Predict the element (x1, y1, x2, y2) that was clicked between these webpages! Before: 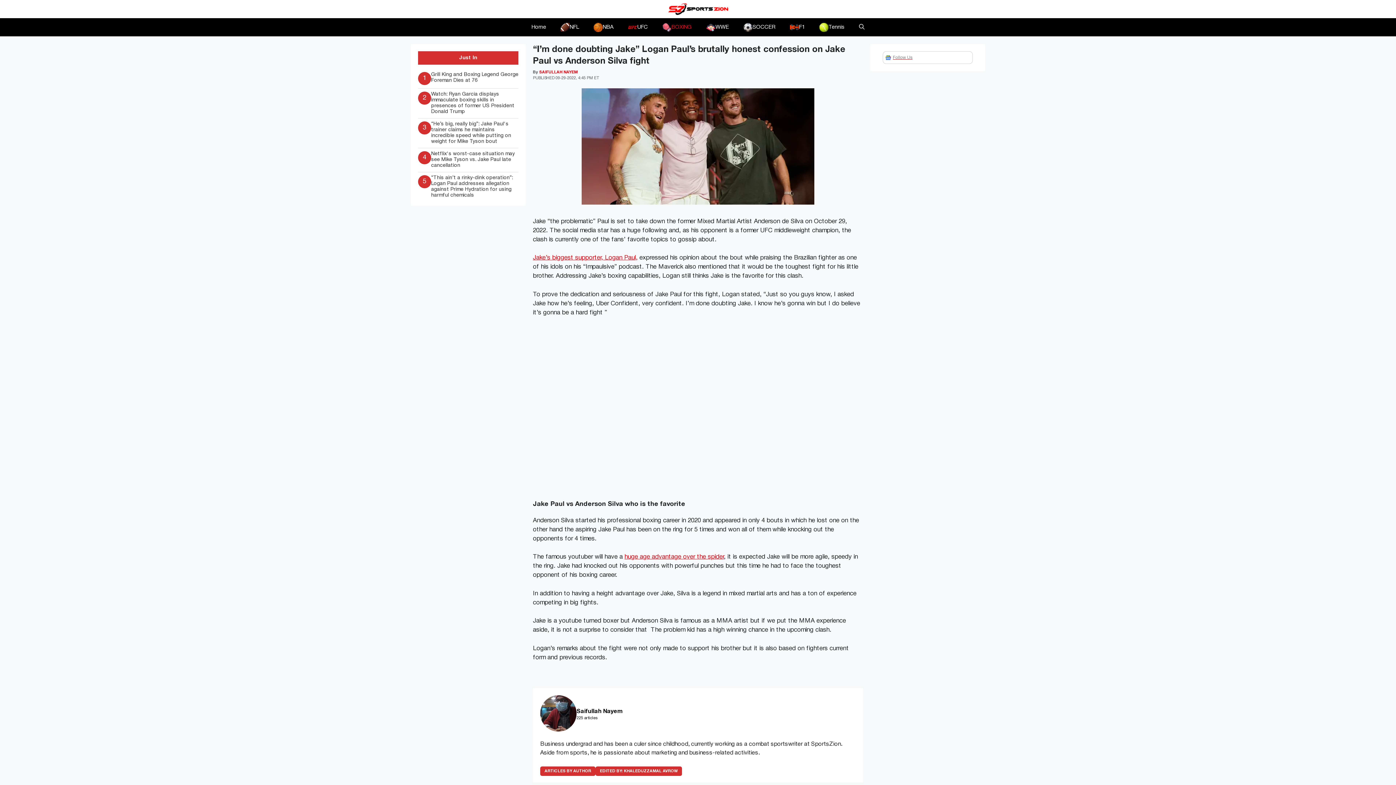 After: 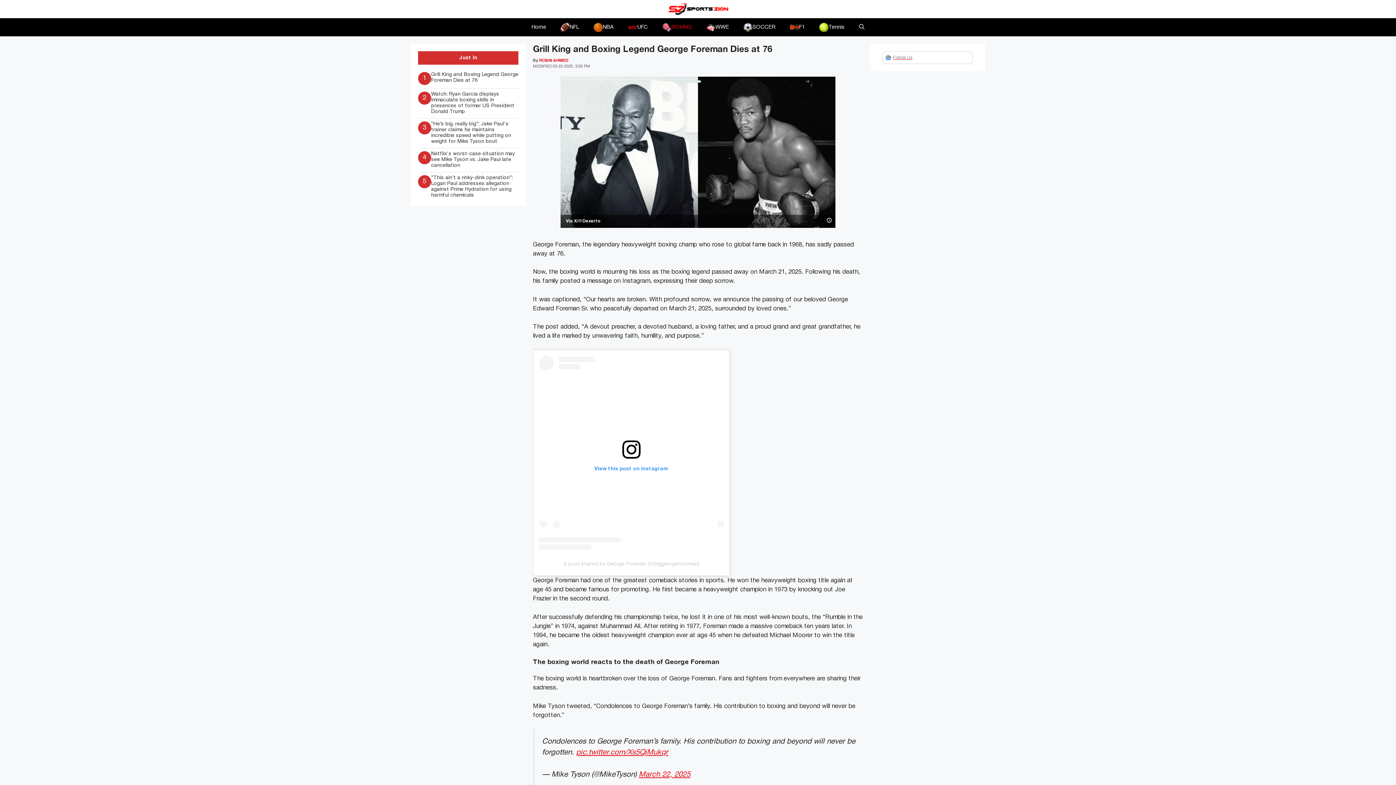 Action: bbox: (418, 72, 518, 85) label: 1
Grill King and Boxing Legend George Foreman Dies at 76